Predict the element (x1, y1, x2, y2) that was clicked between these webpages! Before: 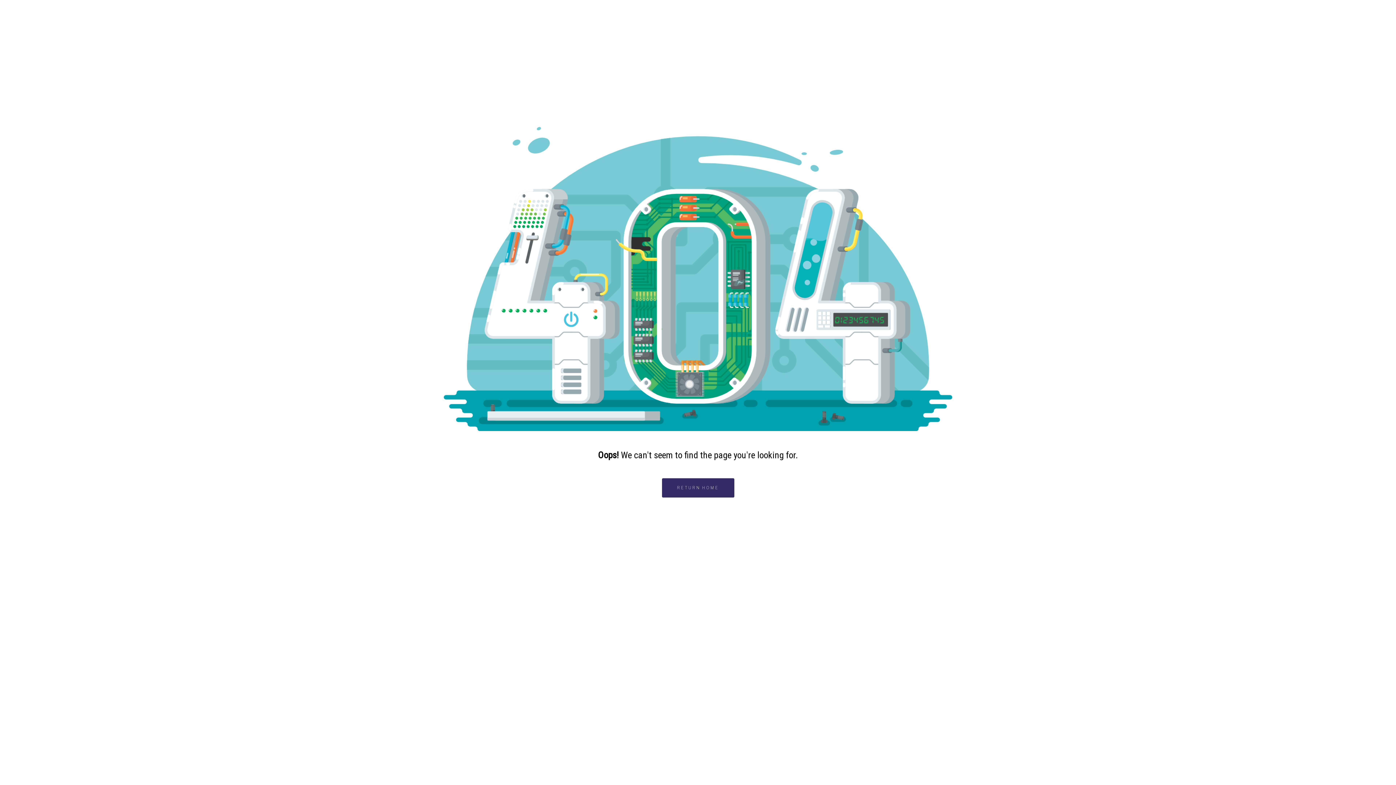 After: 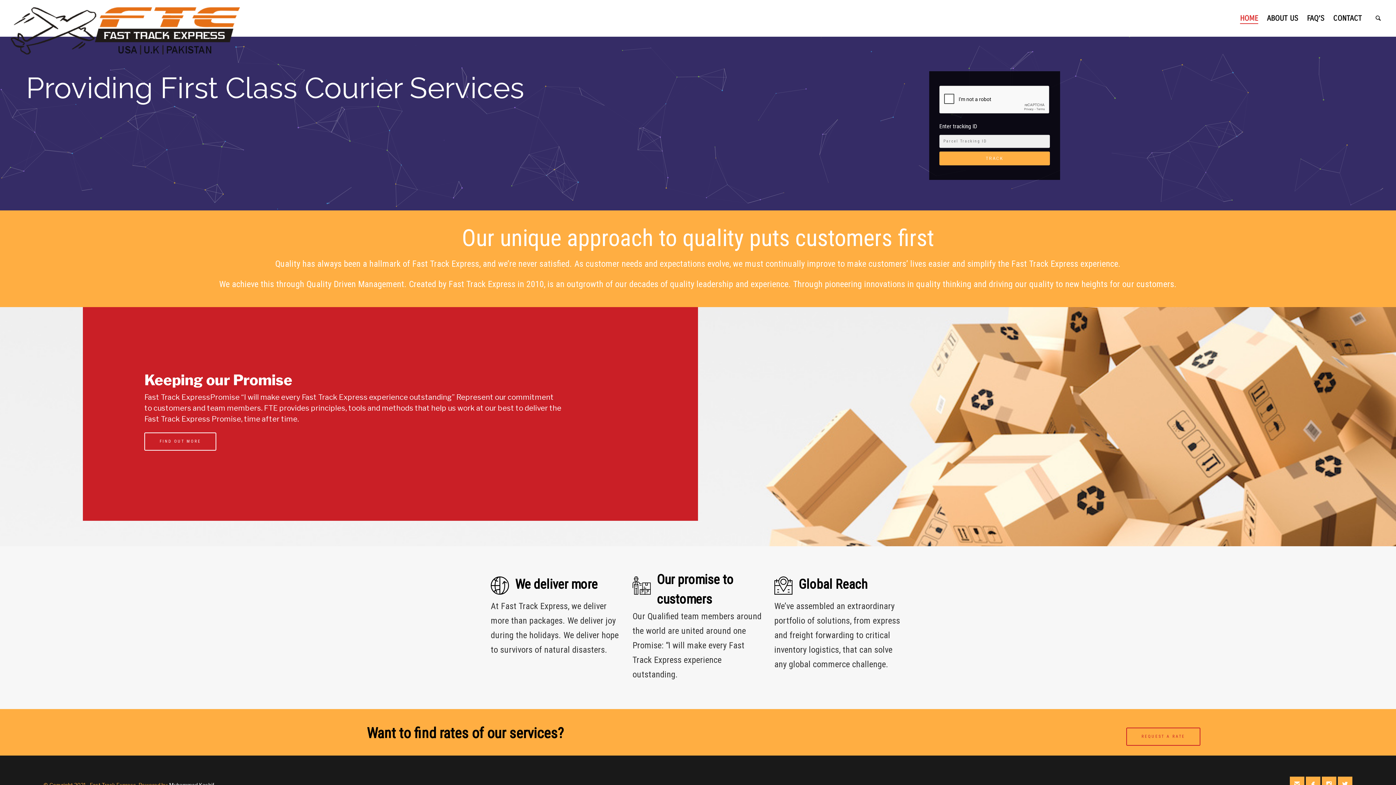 Action: label: RETURN HOME bbox: (662, 478, 734, 497)